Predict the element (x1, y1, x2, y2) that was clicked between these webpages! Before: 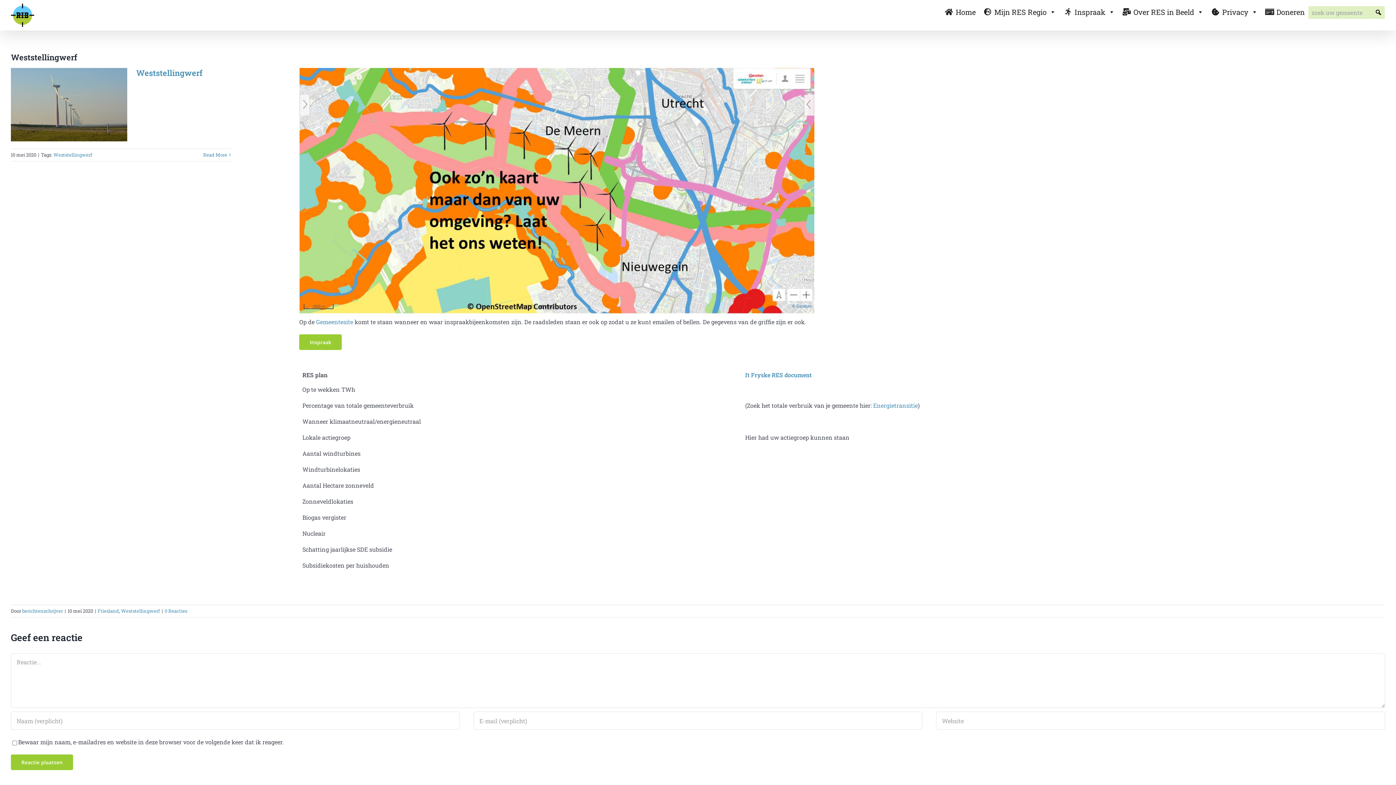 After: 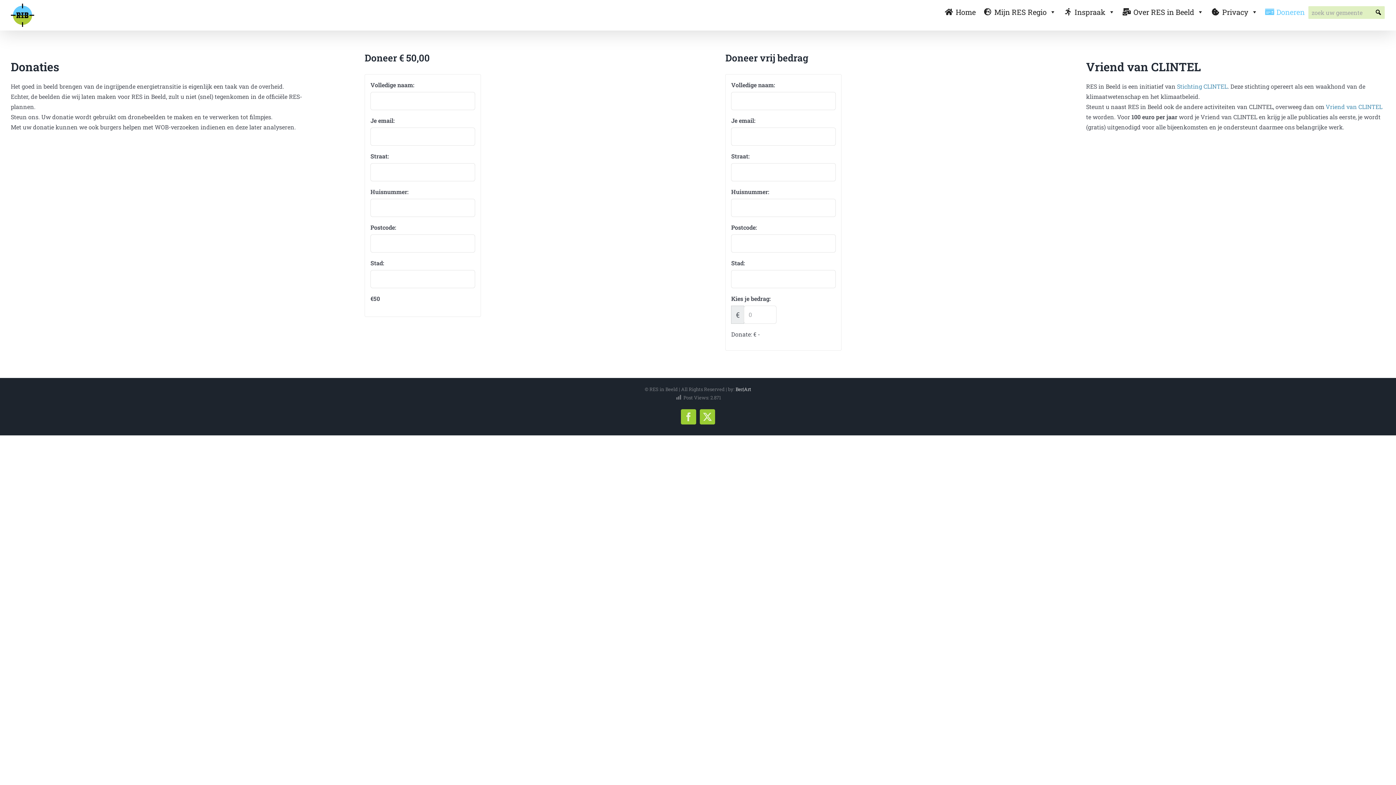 Action: label: Doneren bbox: (1261, 1, 1308, 22)